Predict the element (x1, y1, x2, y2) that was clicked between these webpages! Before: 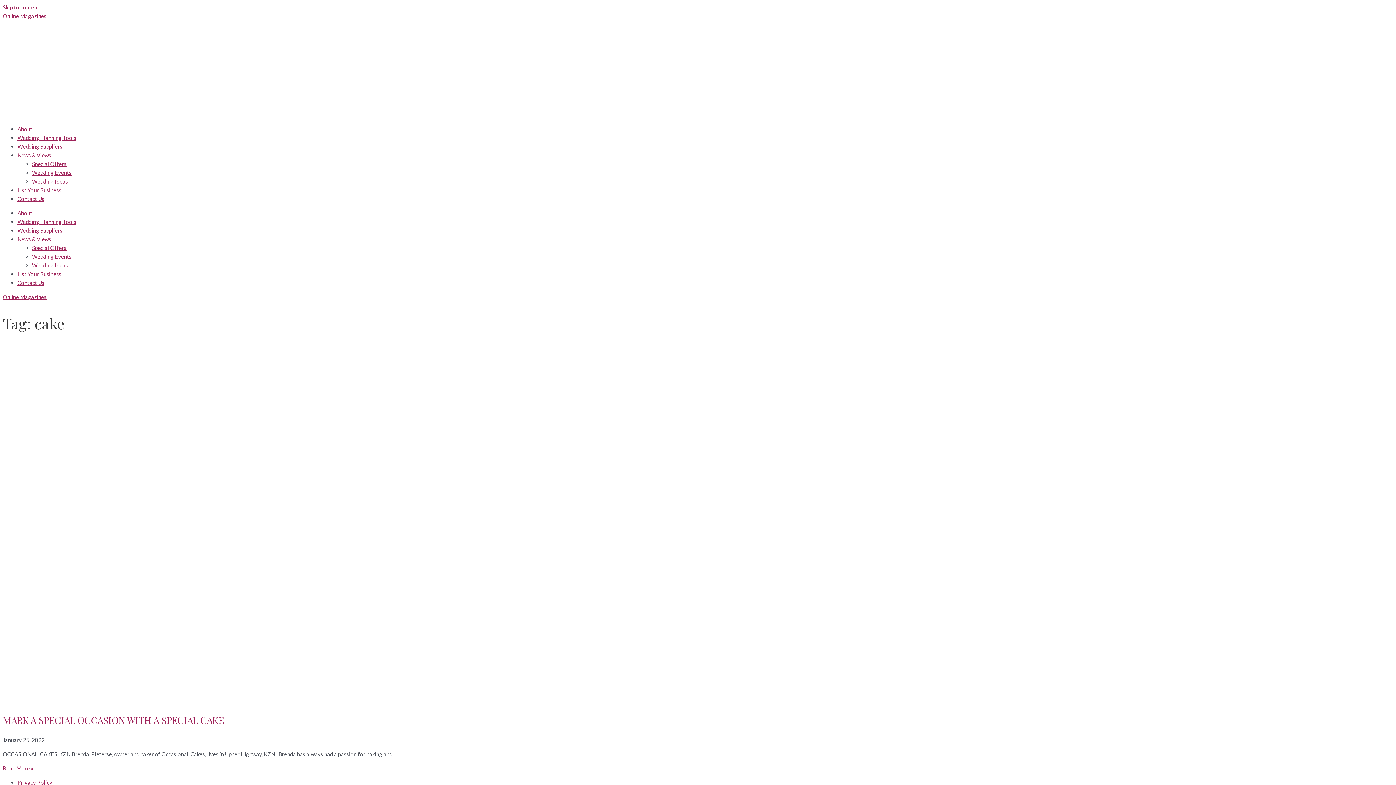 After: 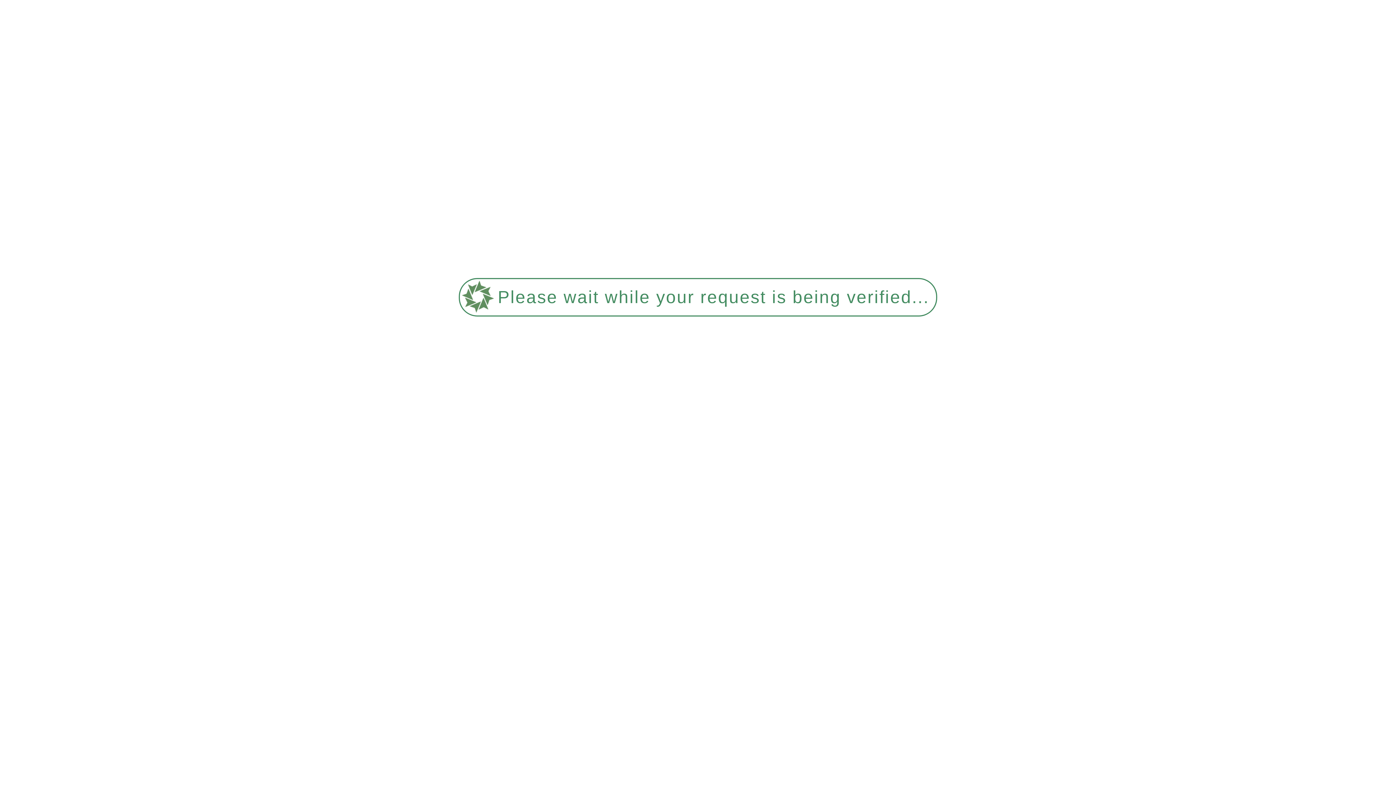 Action: bbox: (2, 345, 1393, 705)